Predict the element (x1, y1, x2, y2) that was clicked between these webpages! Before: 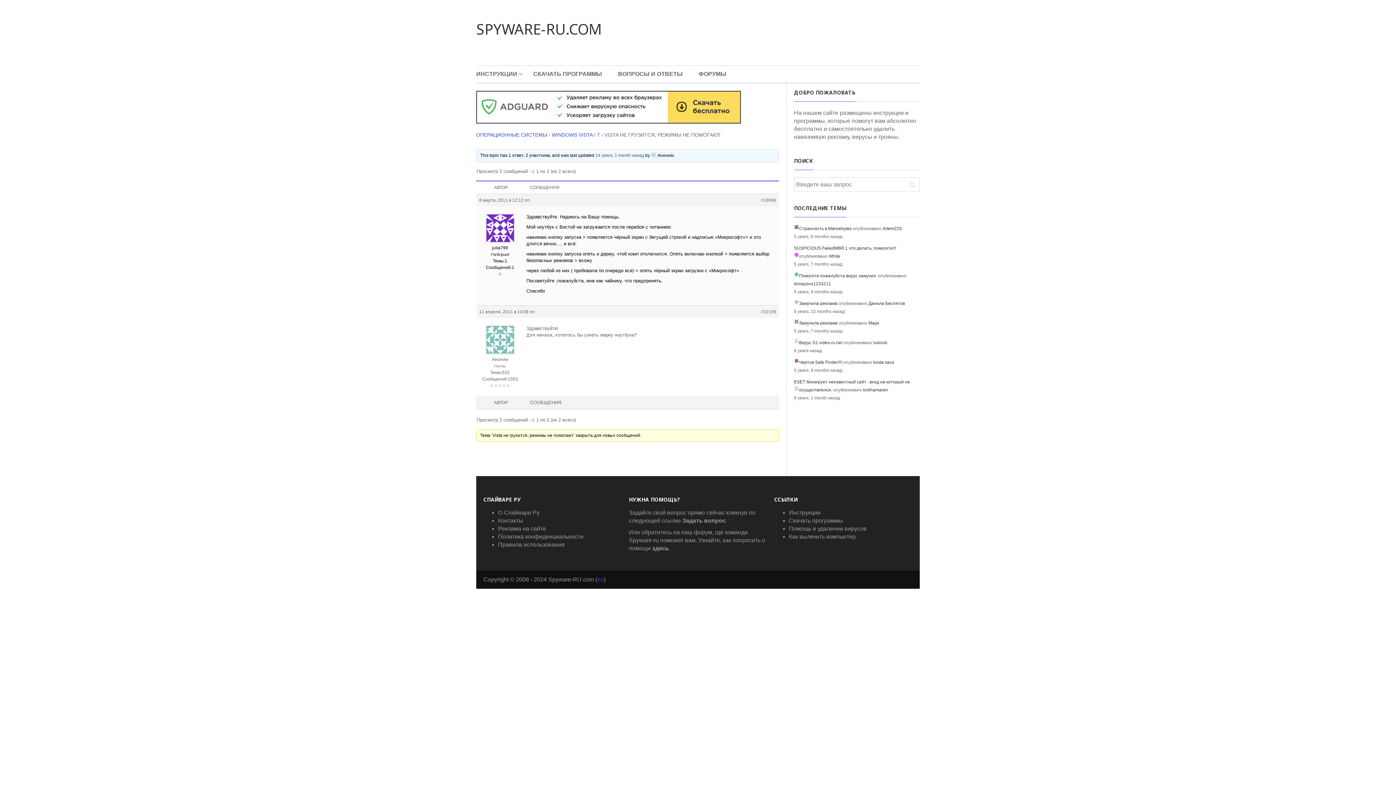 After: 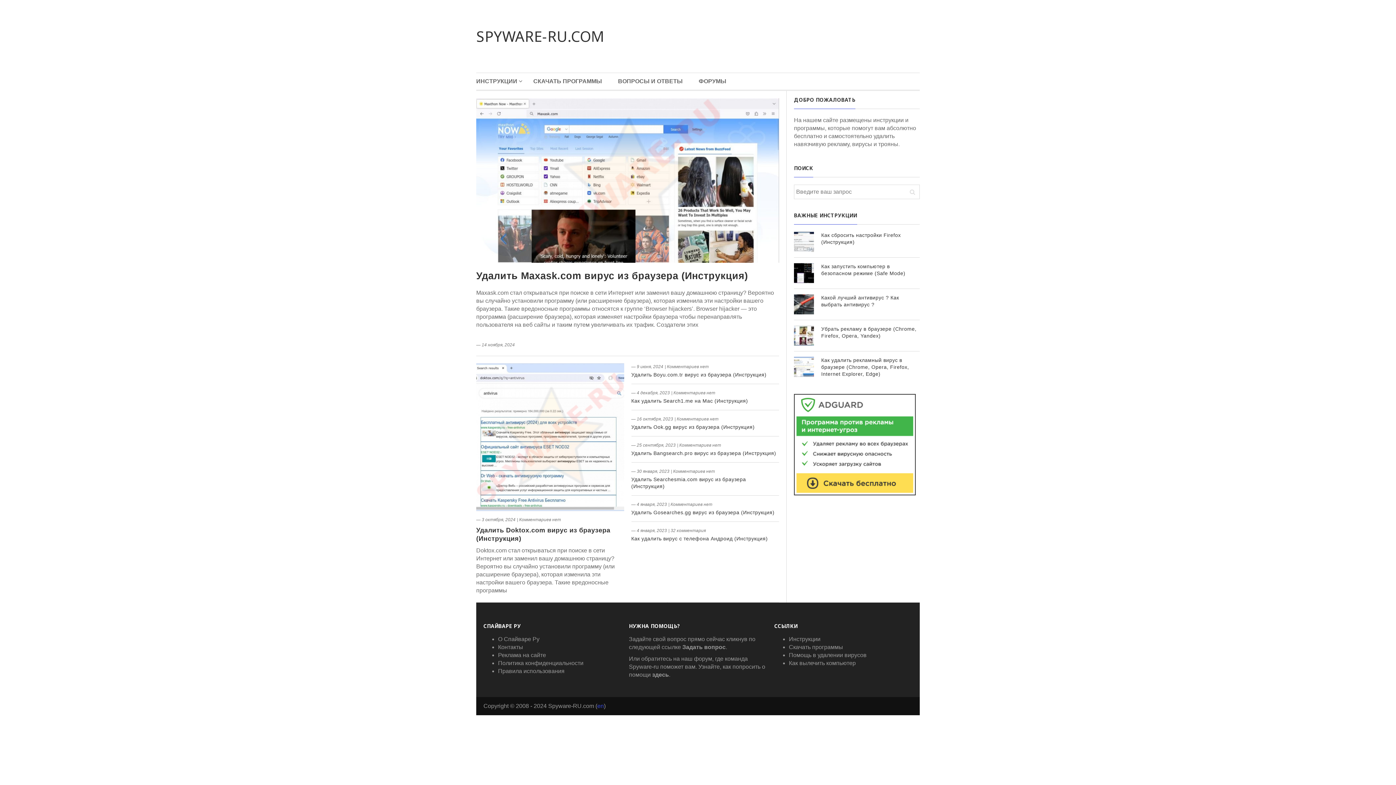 Action: label: SPYWARE-RU.COM bbox: (476, 21, 602, 43)